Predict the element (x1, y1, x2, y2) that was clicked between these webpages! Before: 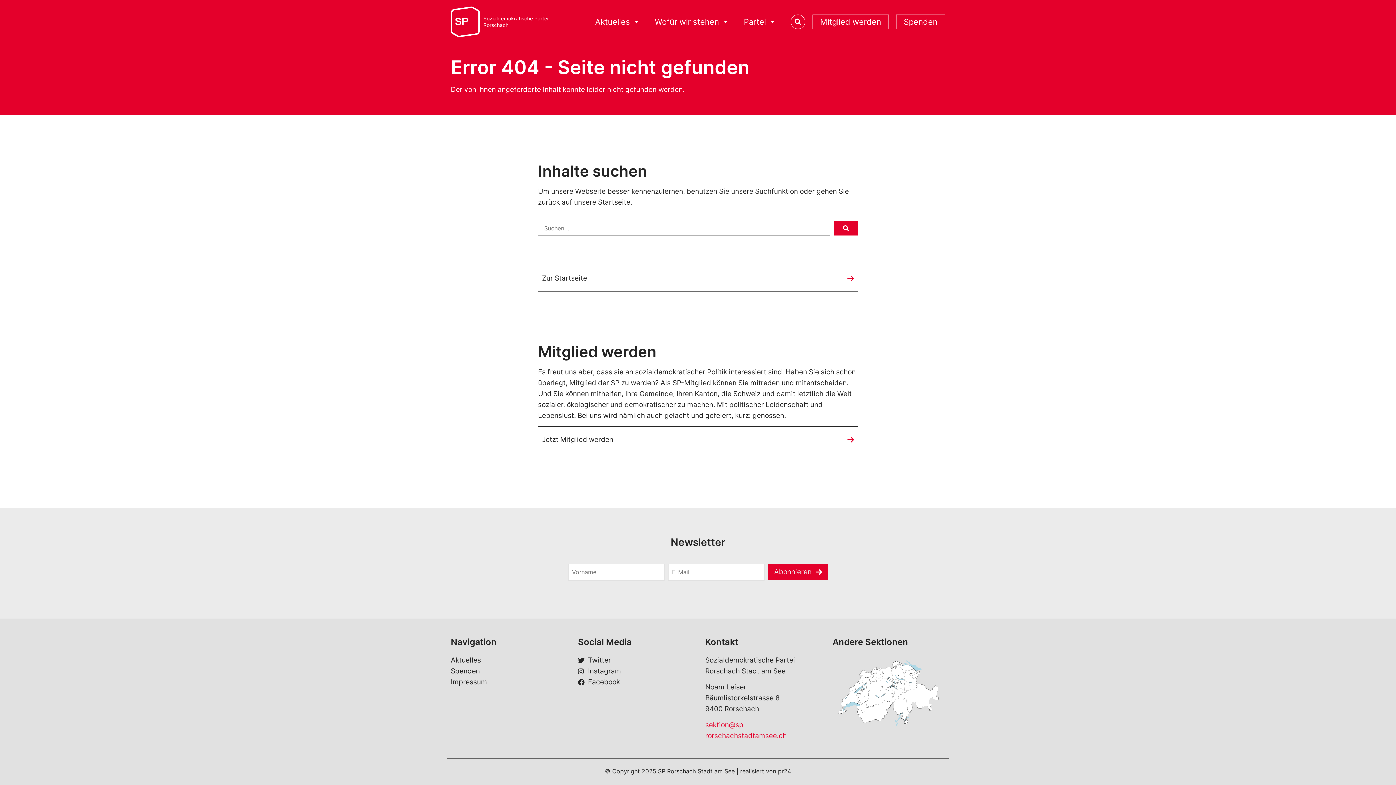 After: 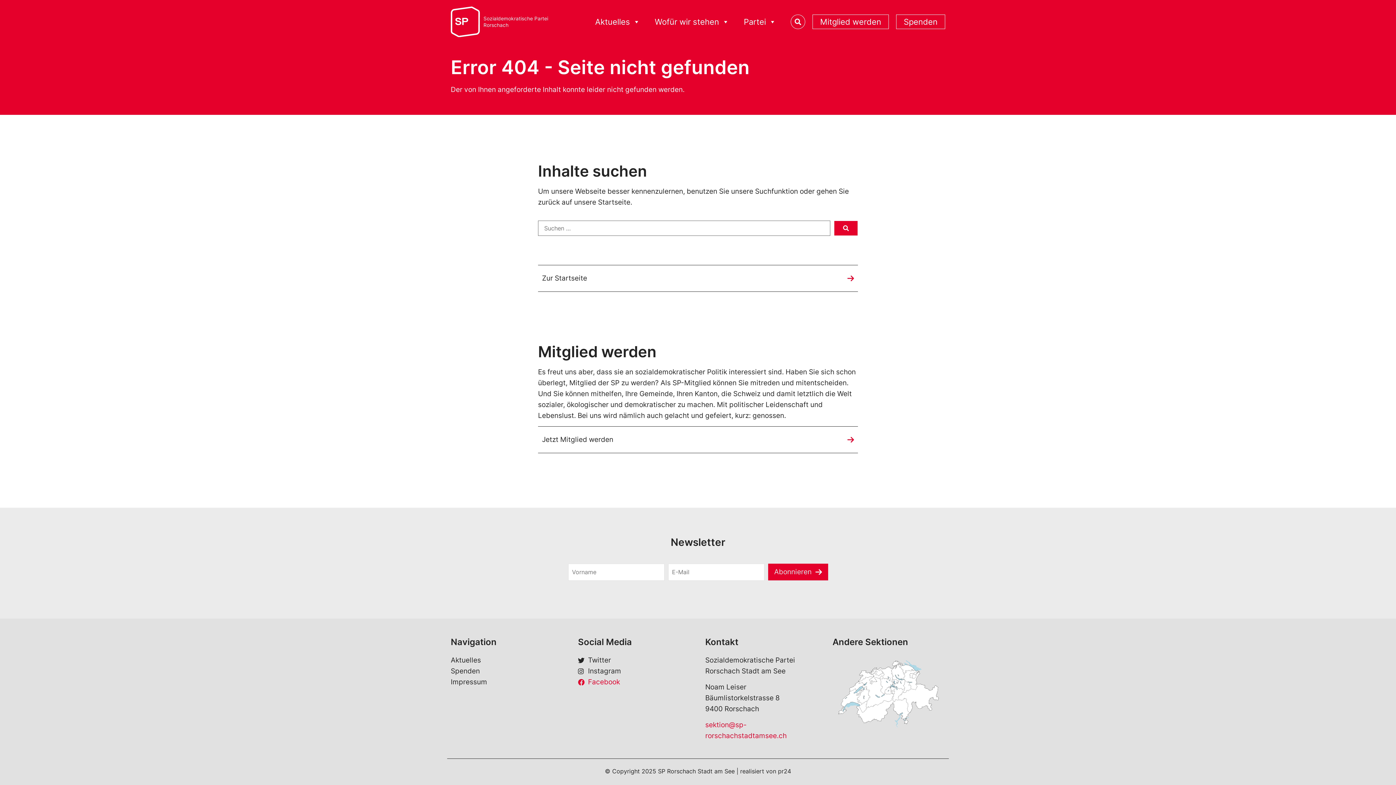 Action: bbox: (578, 676, 690, 687) label: Facebook